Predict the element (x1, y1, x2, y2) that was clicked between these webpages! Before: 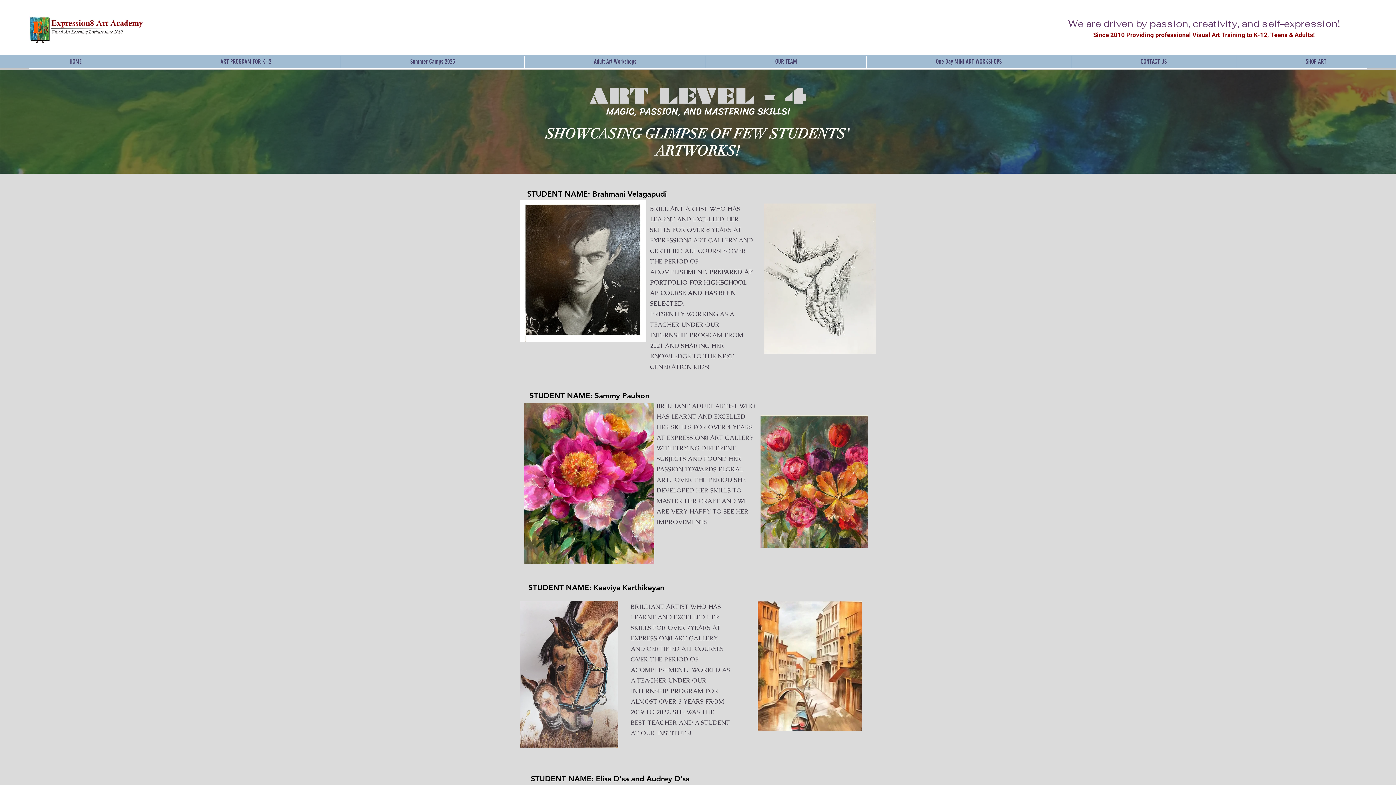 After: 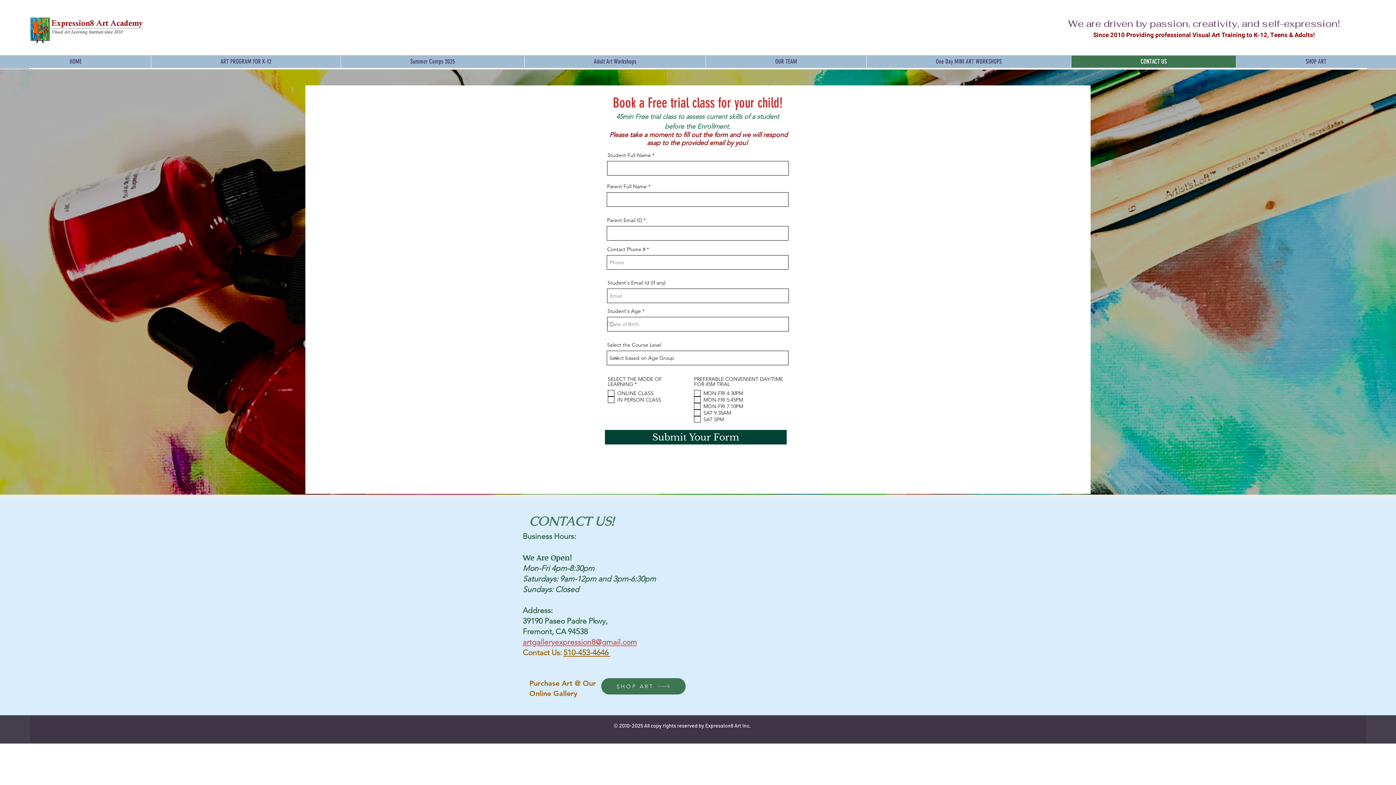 Action: label: CONTACT US bbox: (1071, 55, 1236, 67)